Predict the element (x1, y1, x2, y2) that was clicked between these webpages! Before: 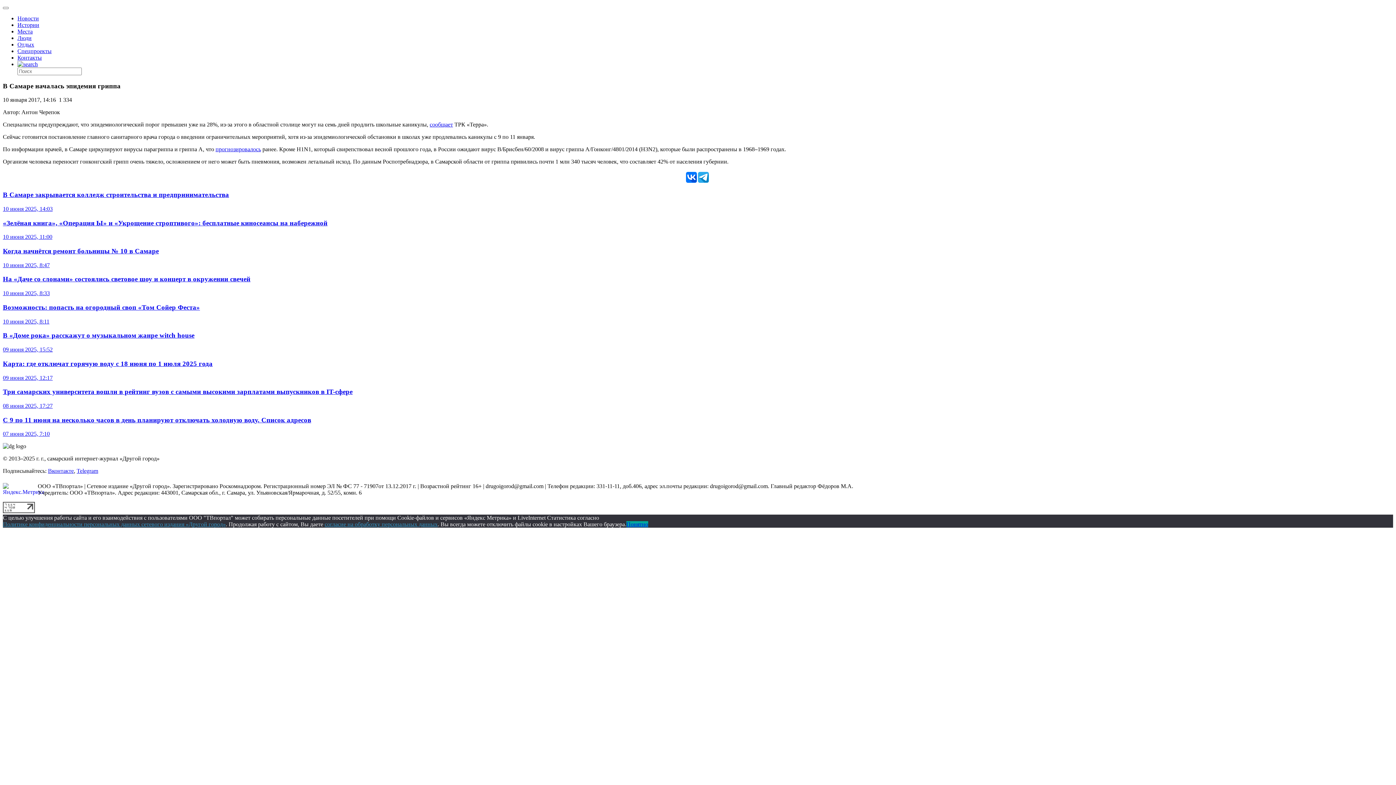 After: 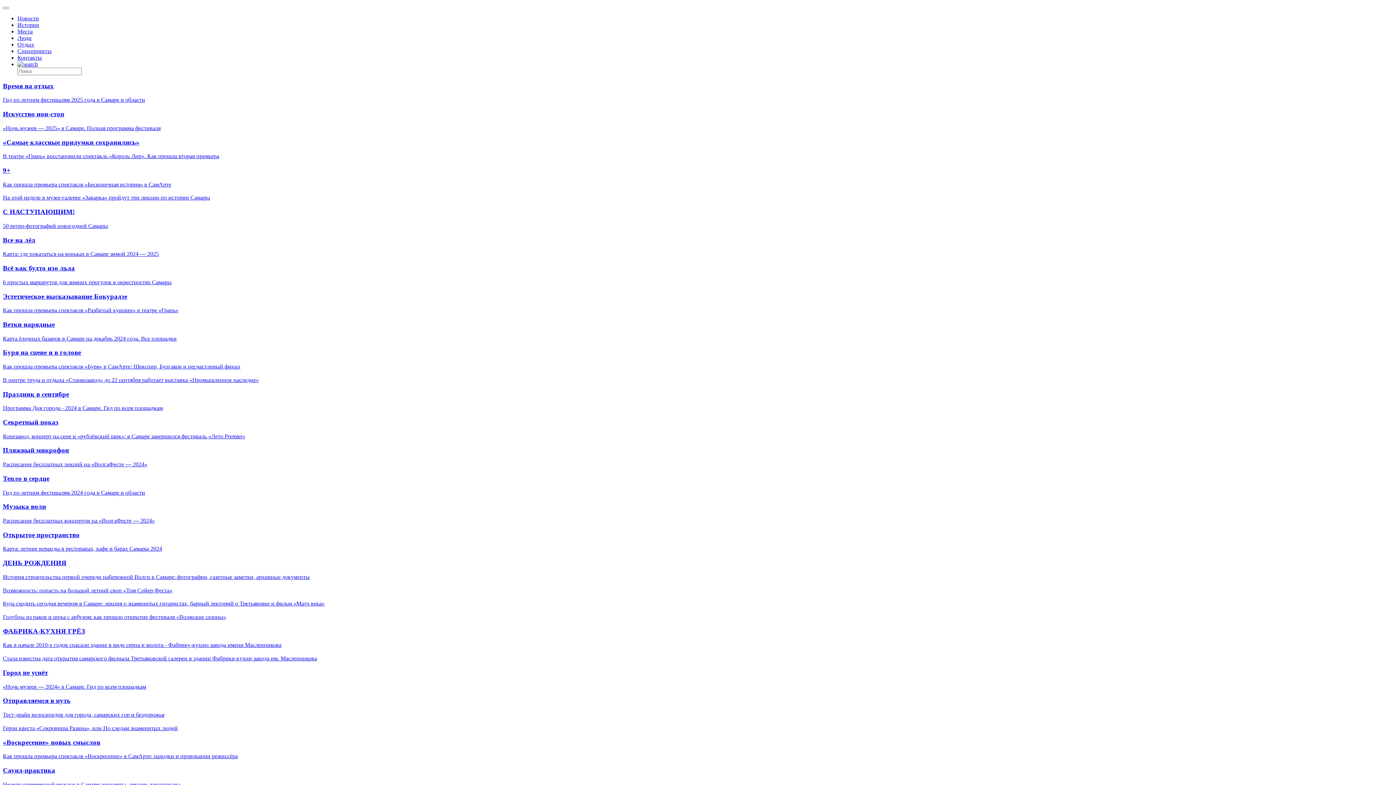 Action: bbox: (17, 41, 34, 47) label: Отдых